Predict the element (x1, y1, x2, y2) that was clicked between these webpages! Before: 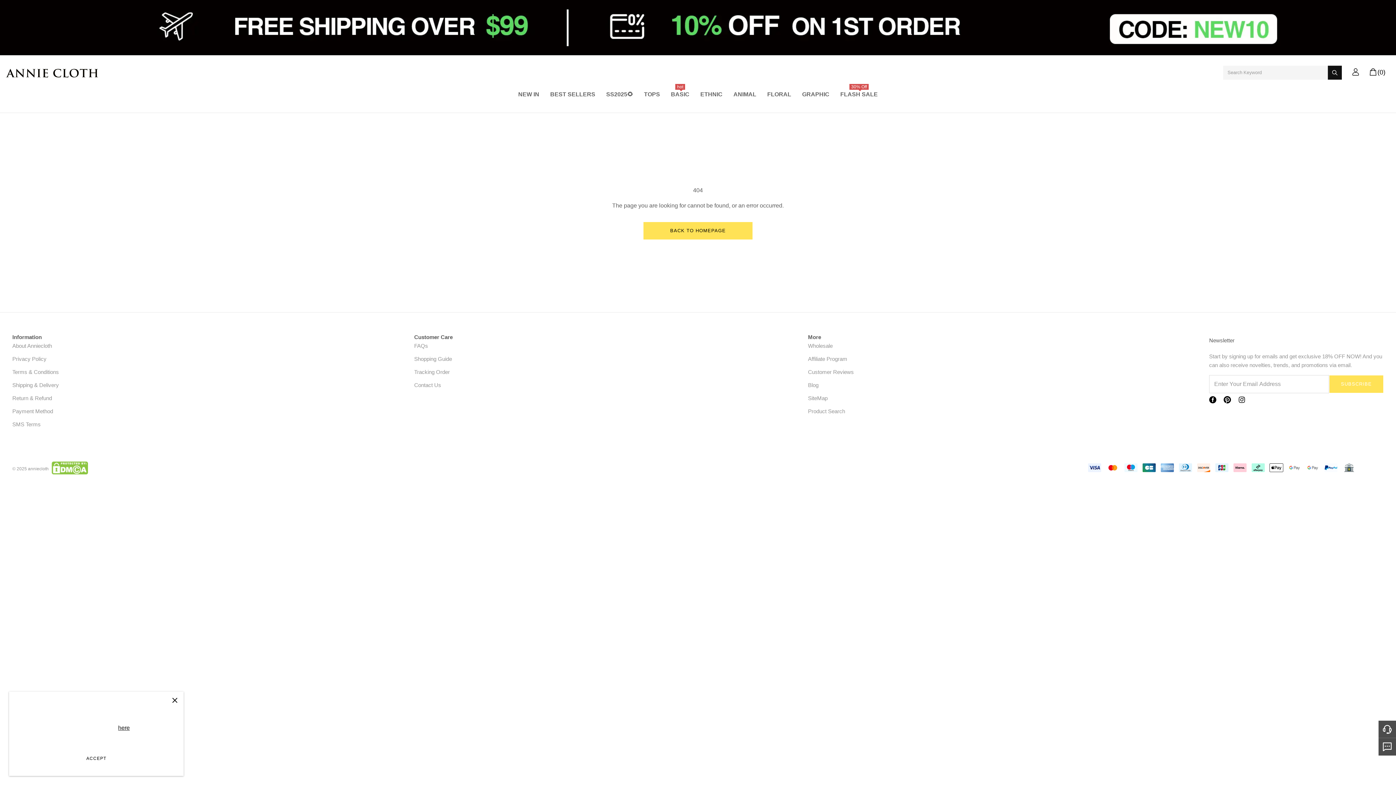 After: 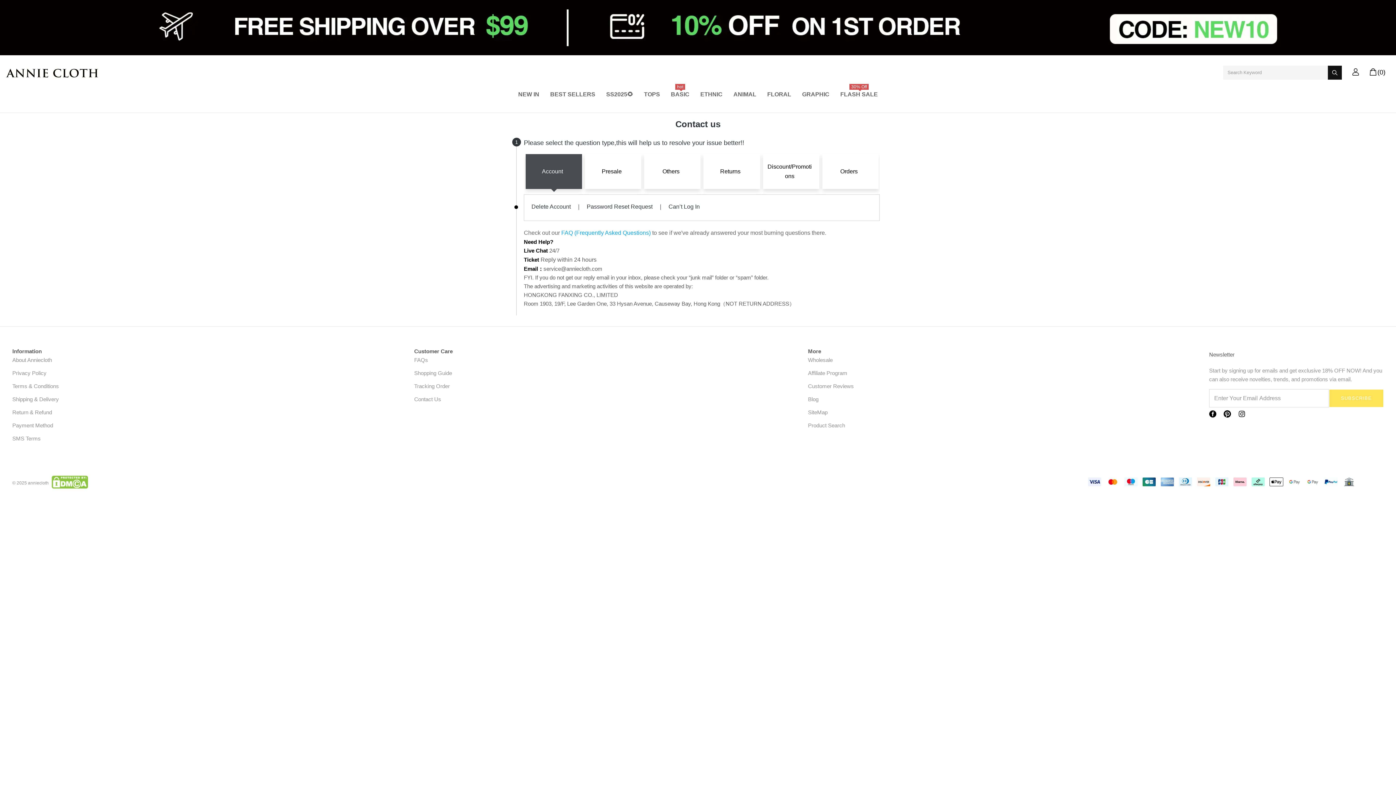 Action: bbox: (414, 382, 441, 388) label: Contact Us